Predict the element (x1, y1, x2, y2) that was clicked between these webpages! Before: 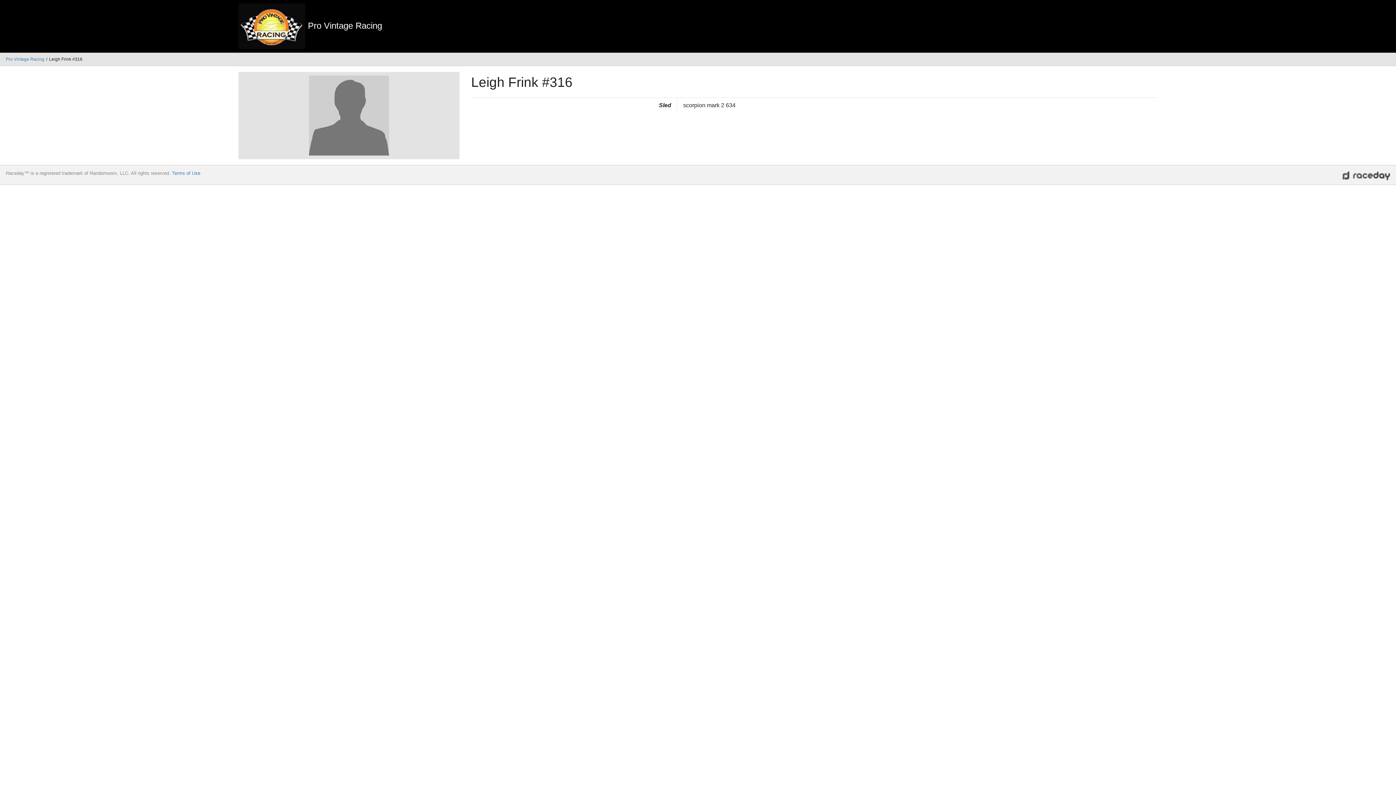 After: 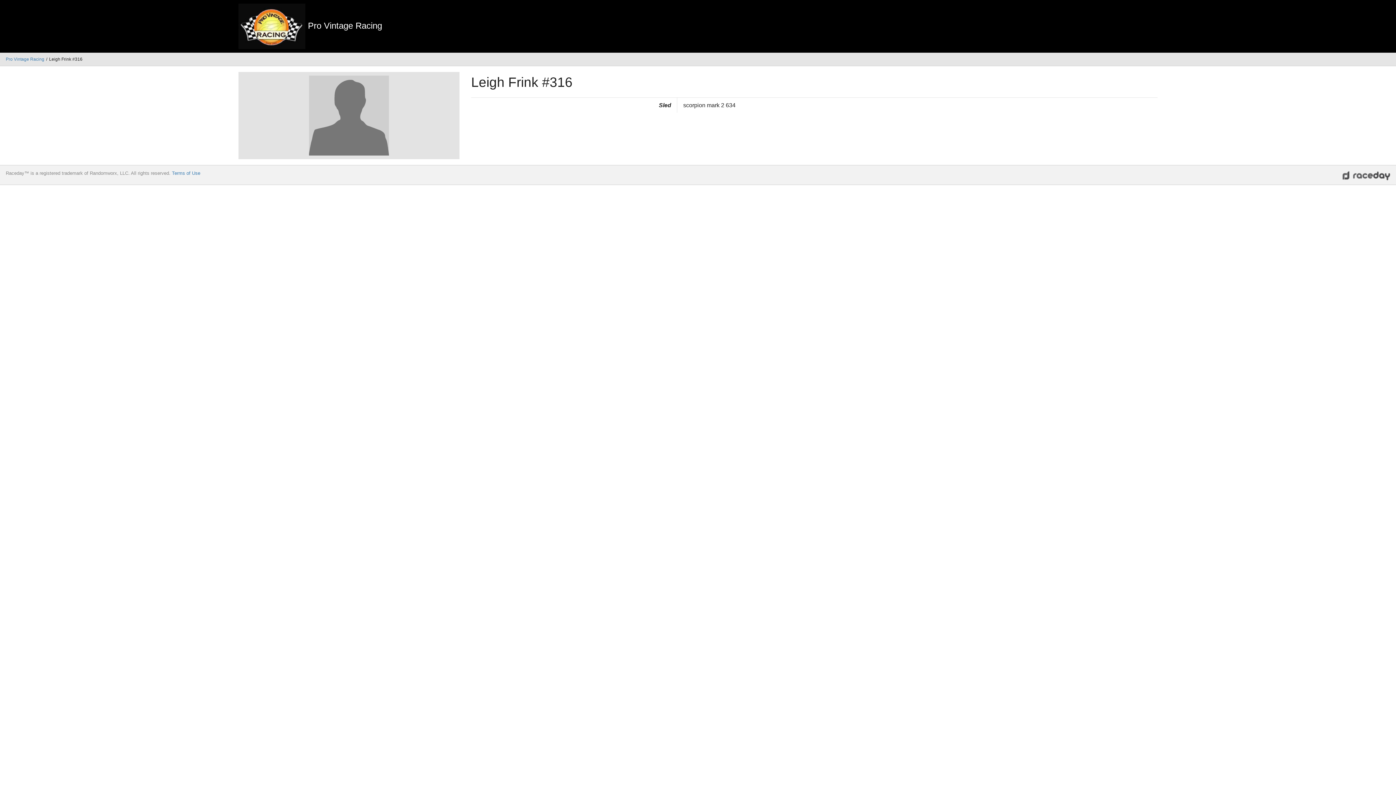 Action: label:   bbox: (238, 20, 308, 30)